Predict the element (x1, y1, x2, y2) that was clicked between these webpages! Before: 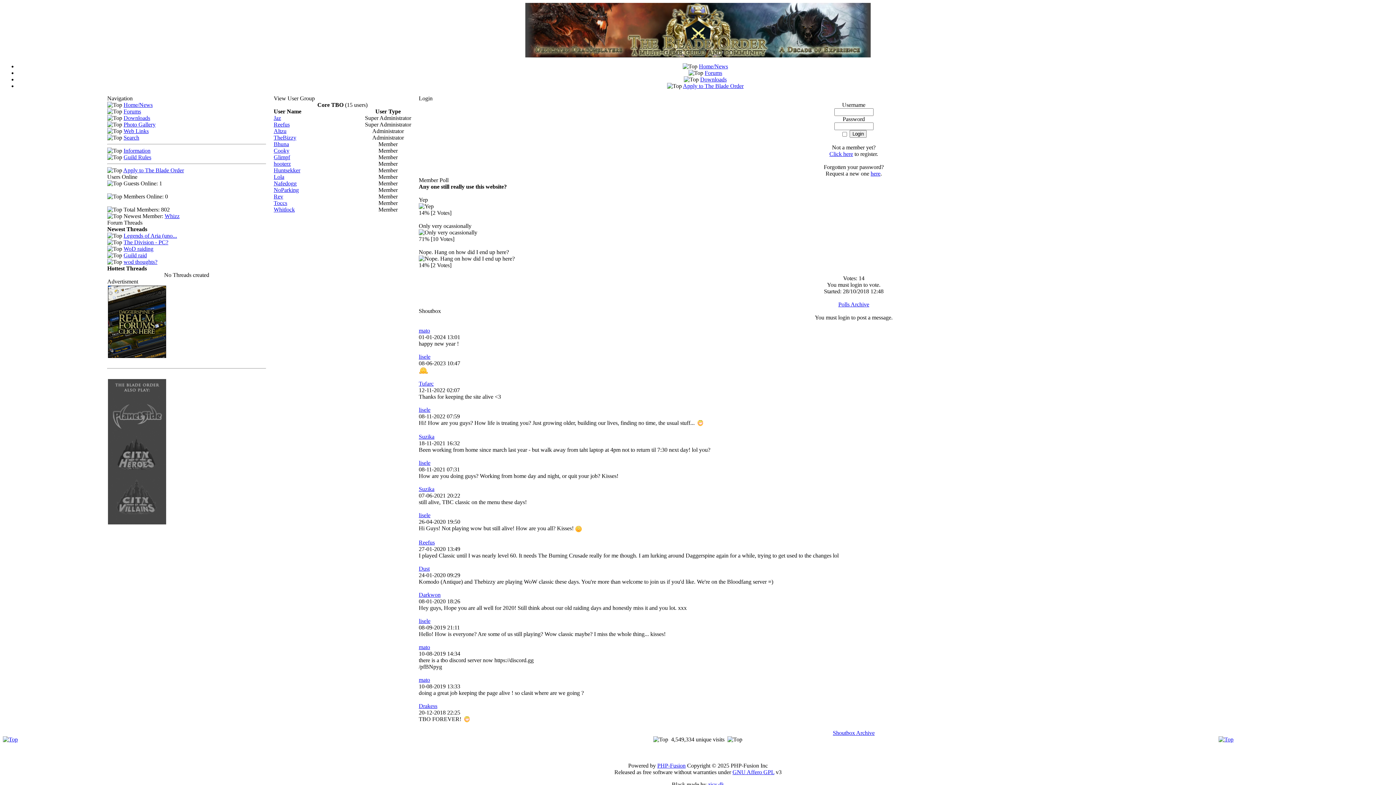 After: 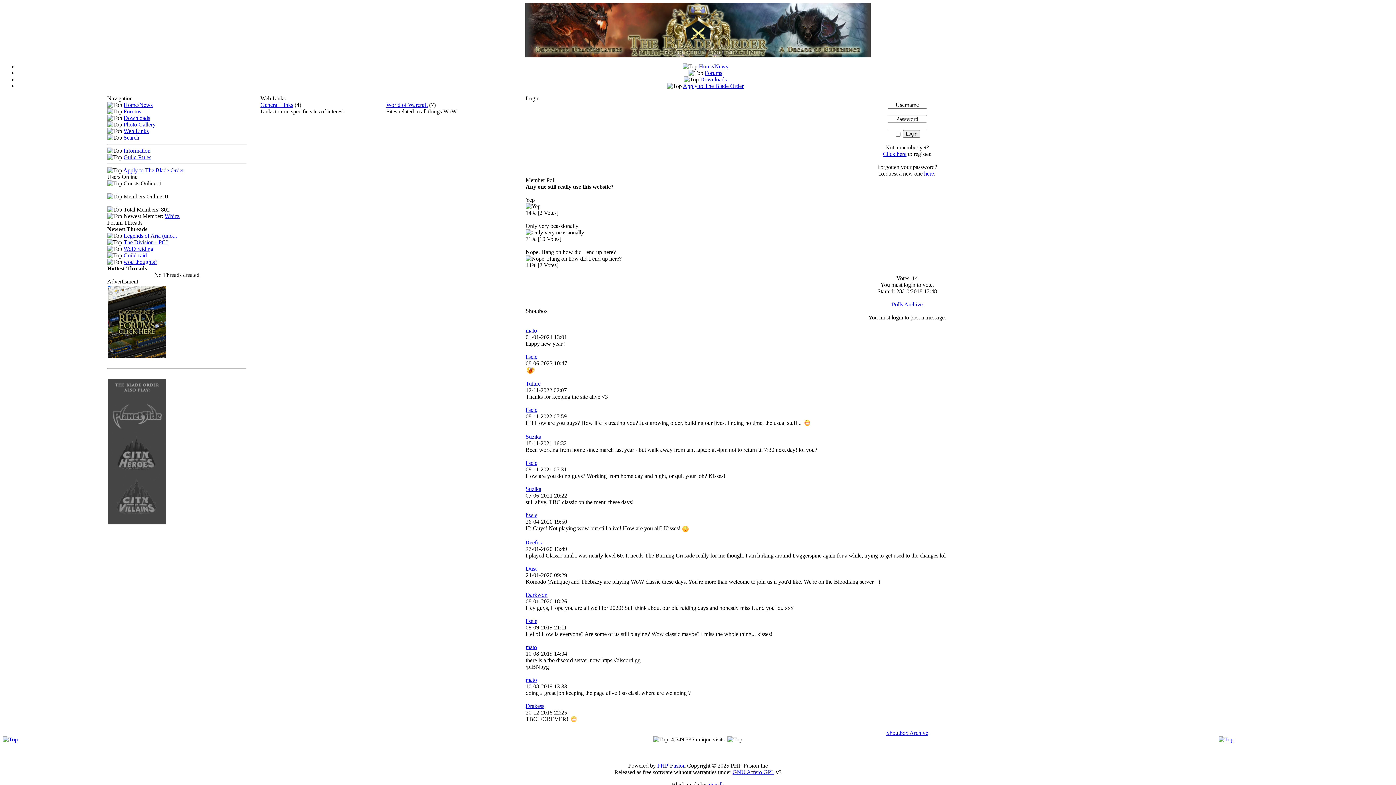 Action: label: Web Links bbox: (123, 128, 148, 134)